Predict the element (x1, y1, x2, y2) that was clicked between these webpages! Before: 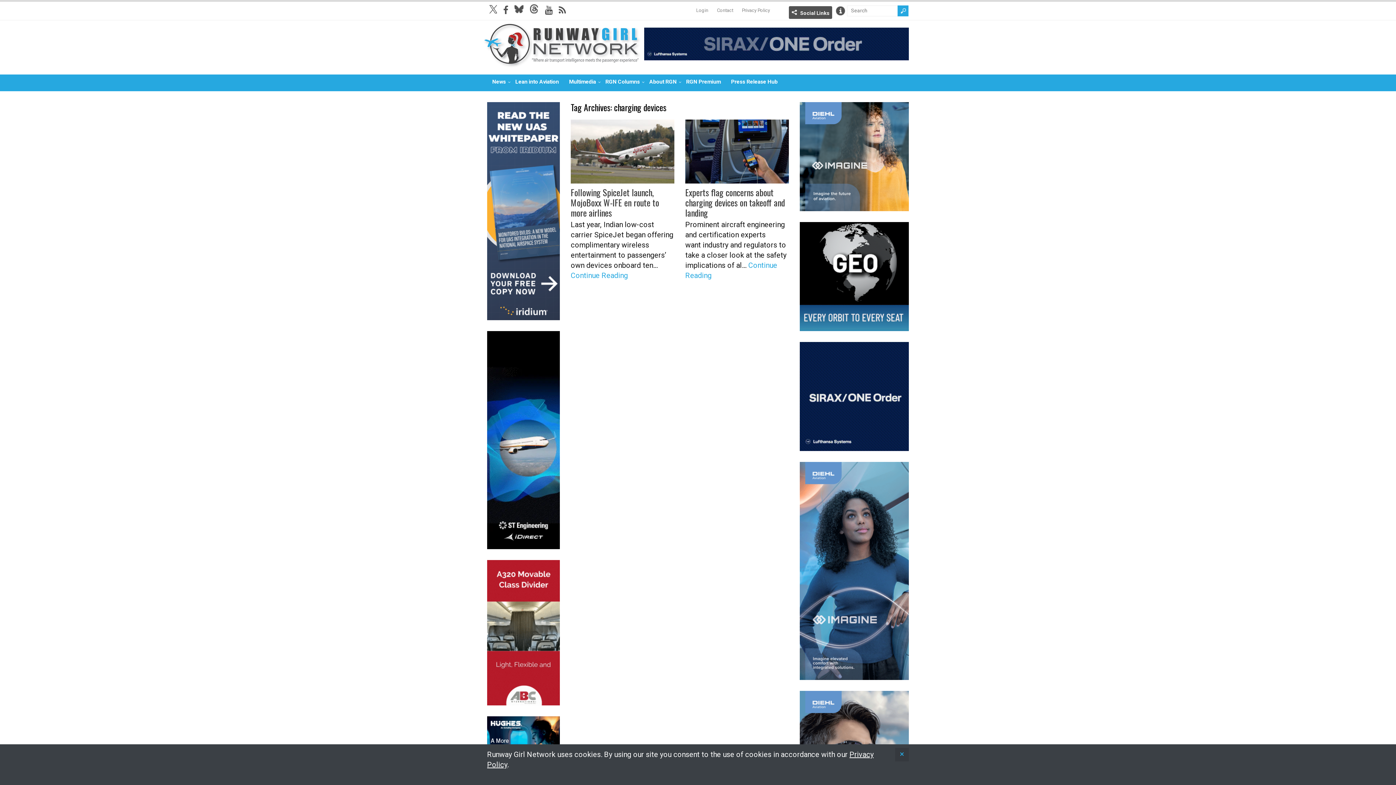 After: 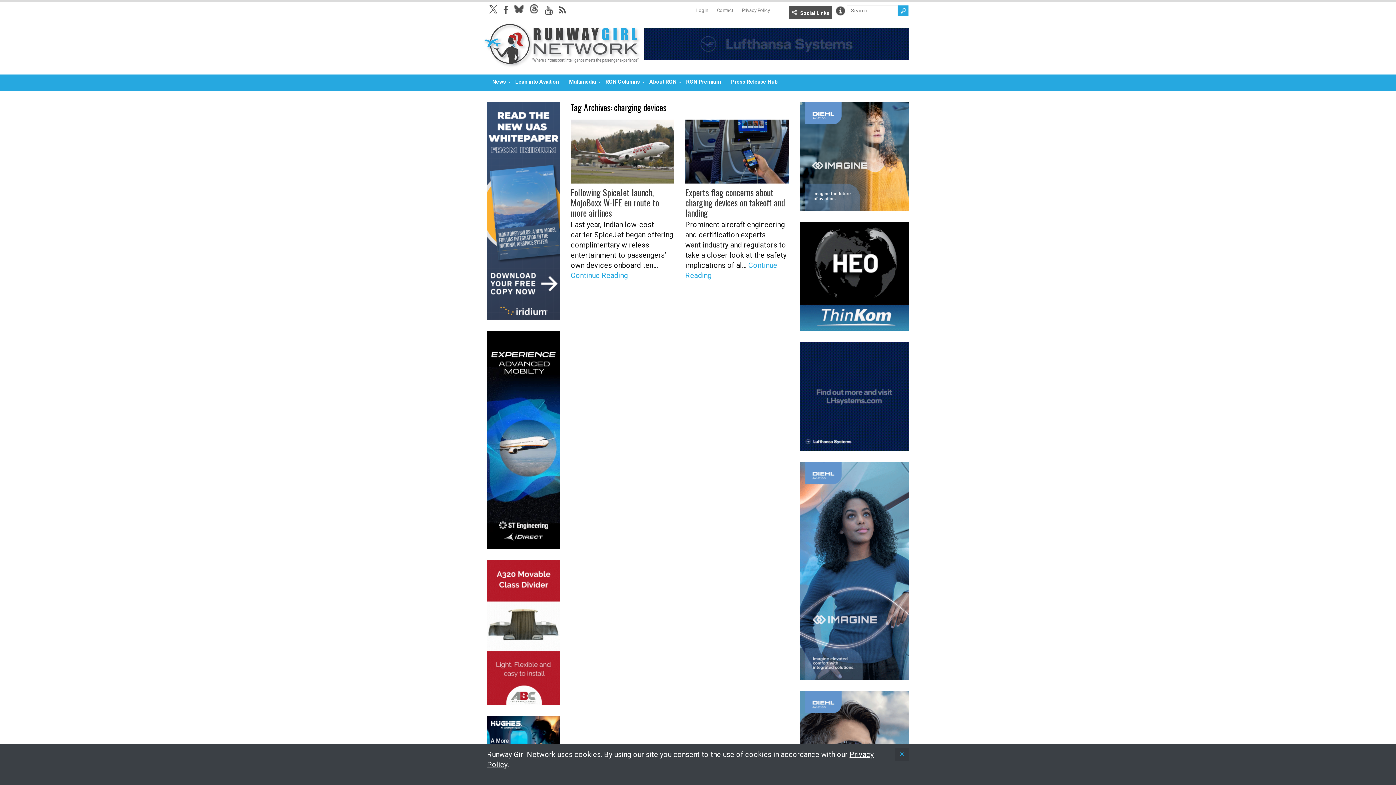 Action: bbox: (487, 560, 560, 705)